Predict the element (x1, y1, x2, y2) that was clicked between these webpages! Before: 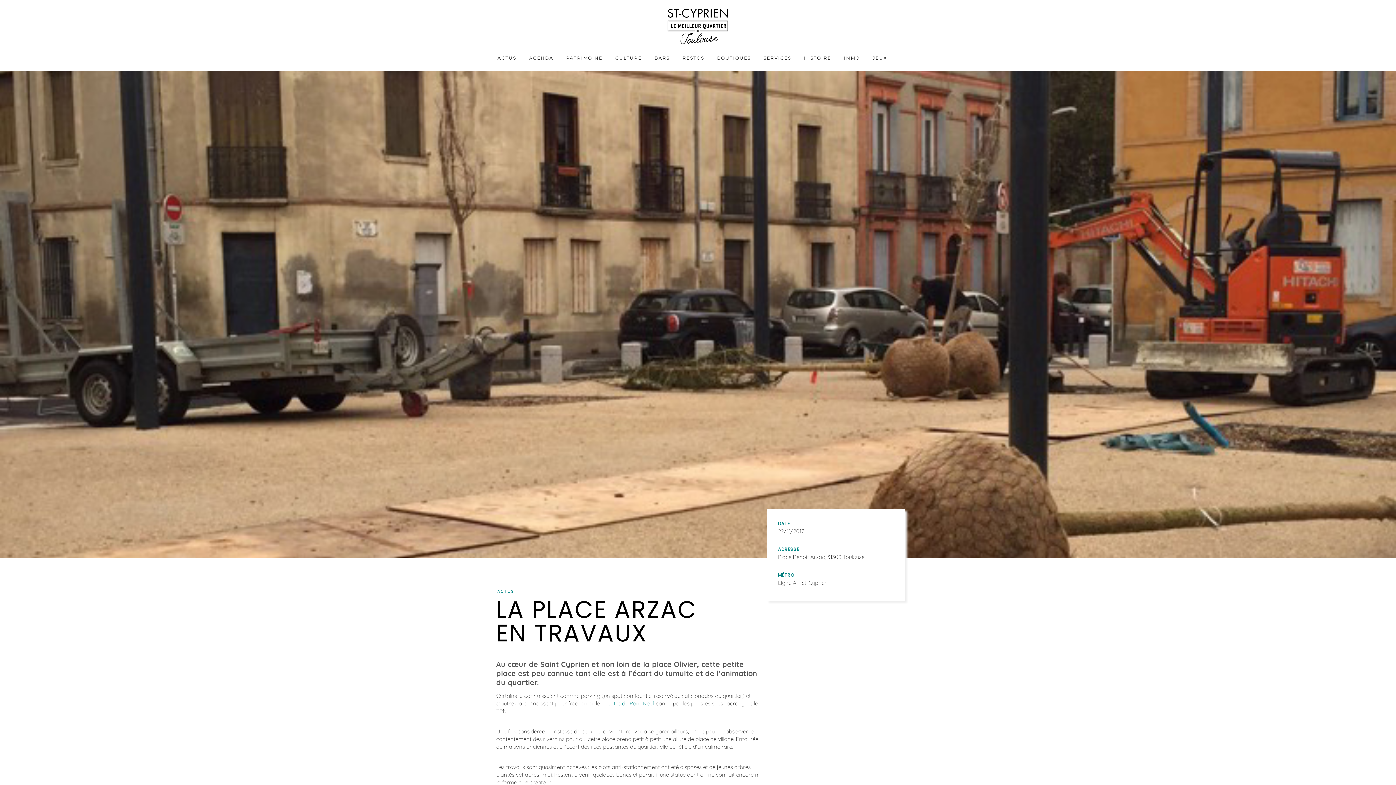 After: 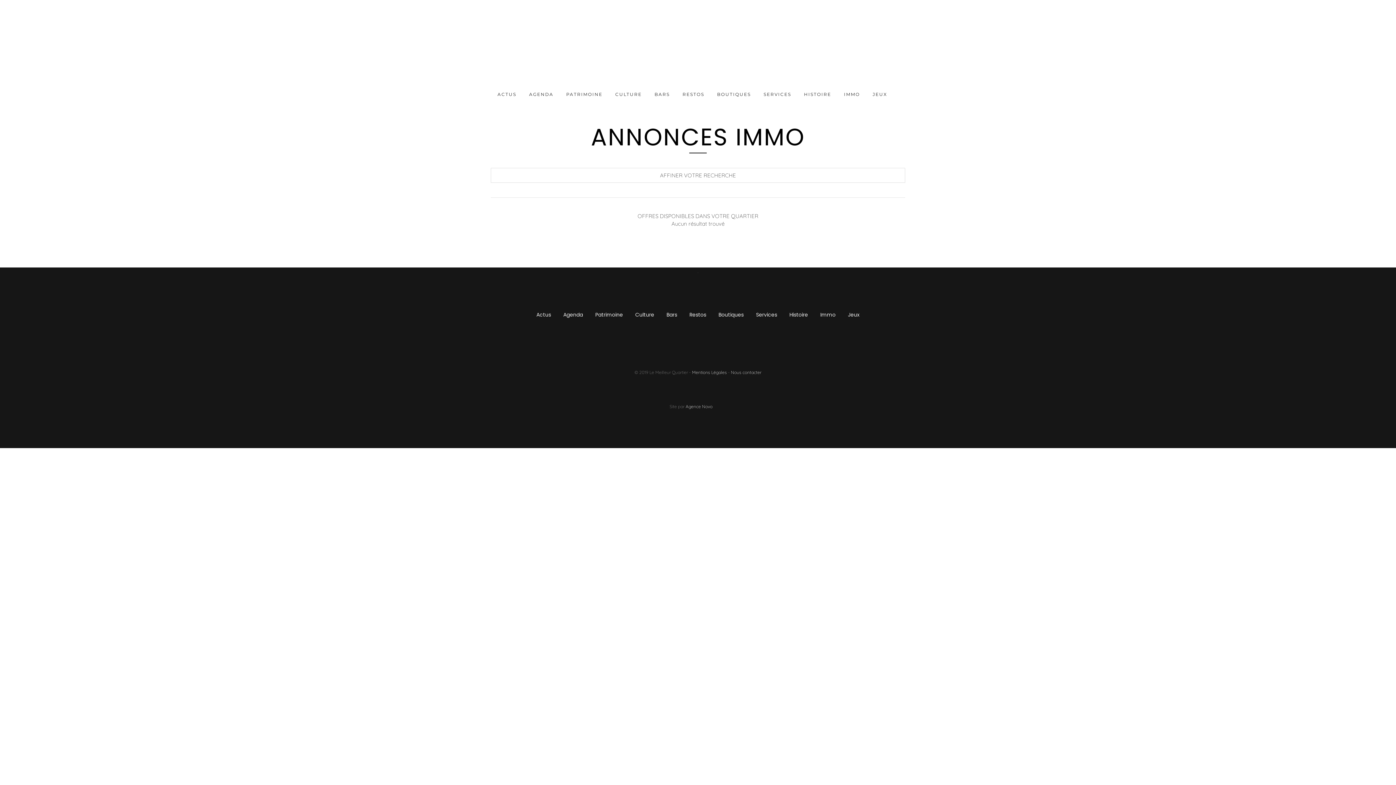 Action: bbox: (844, 52, 860, 63) label: IMMO